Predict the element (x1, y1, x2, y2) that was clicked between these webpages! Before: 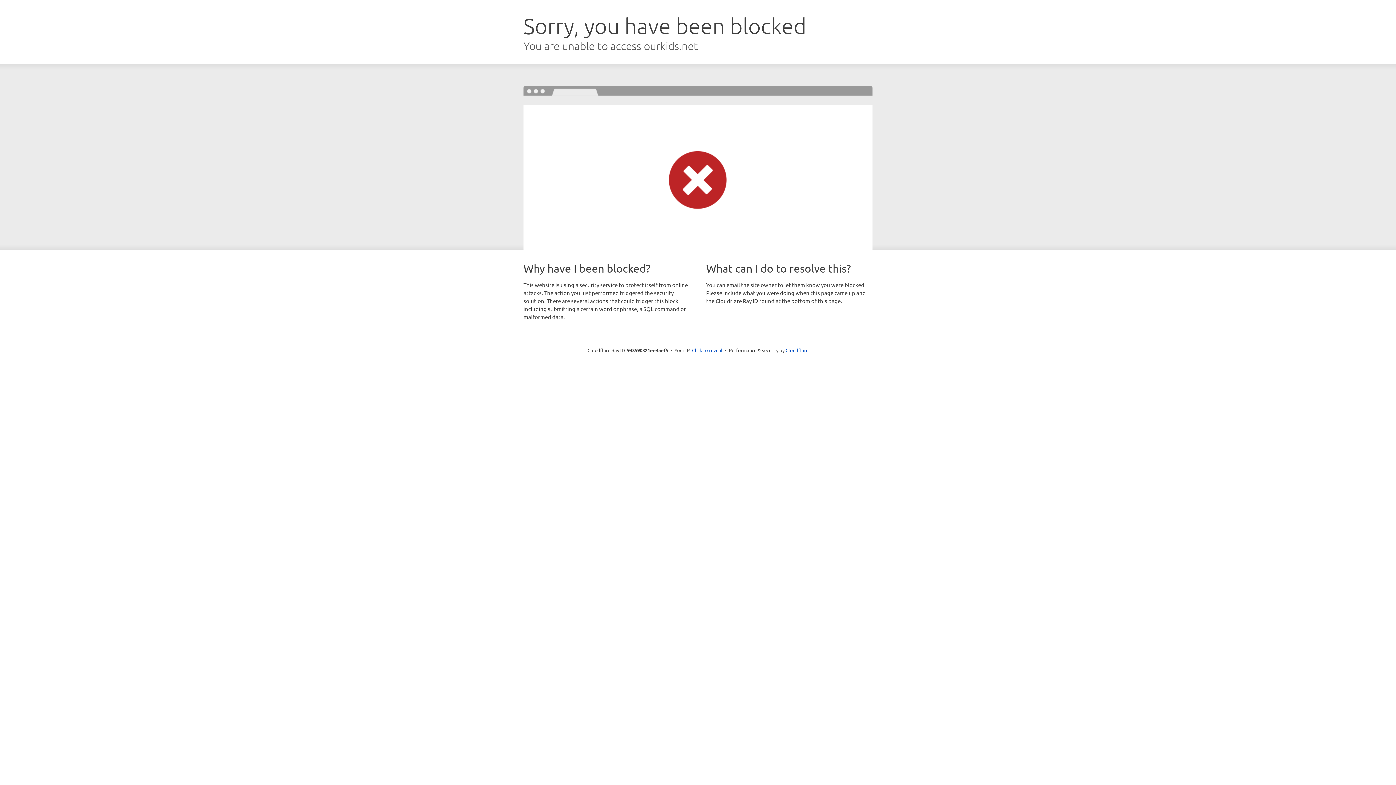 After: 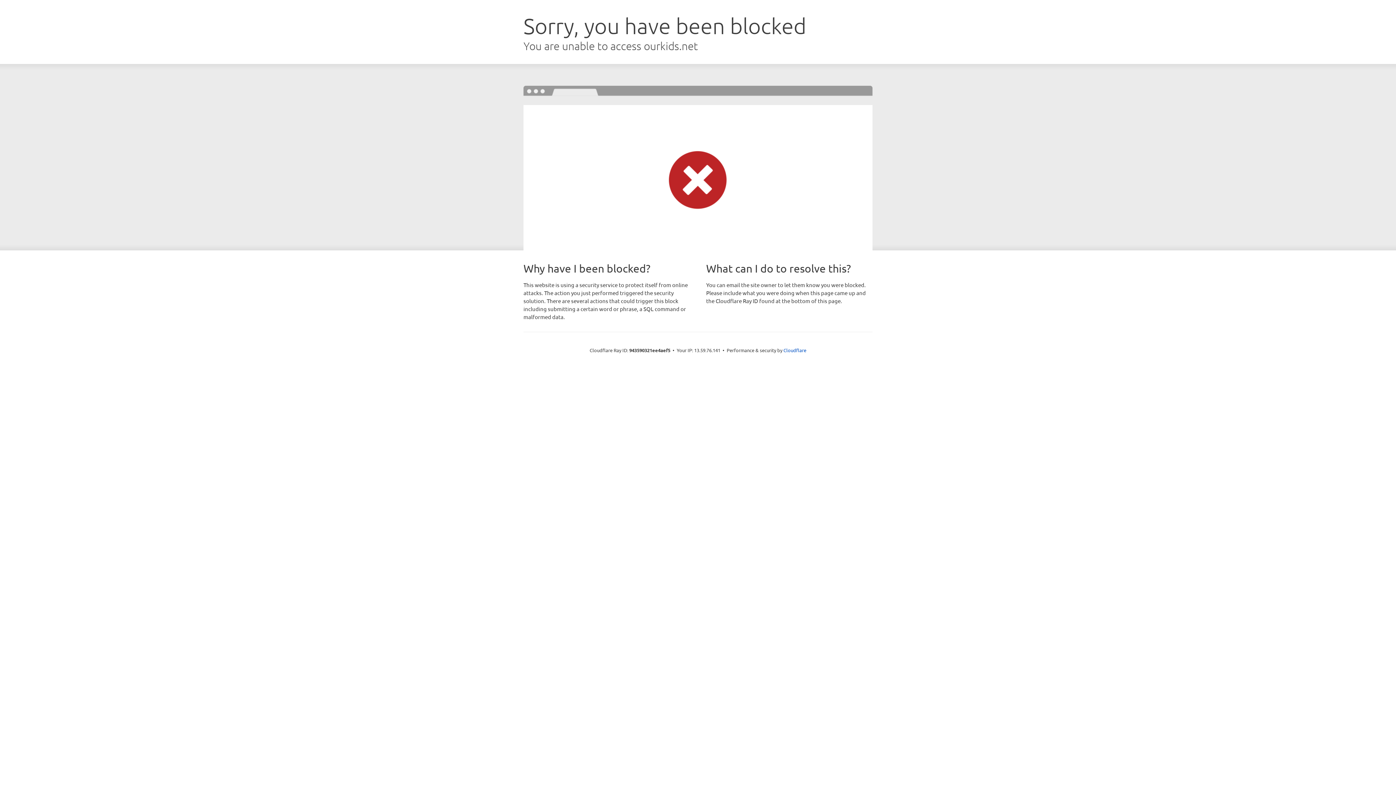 Action: label: Click to reveal bbox: (692, 346, 722, 353)